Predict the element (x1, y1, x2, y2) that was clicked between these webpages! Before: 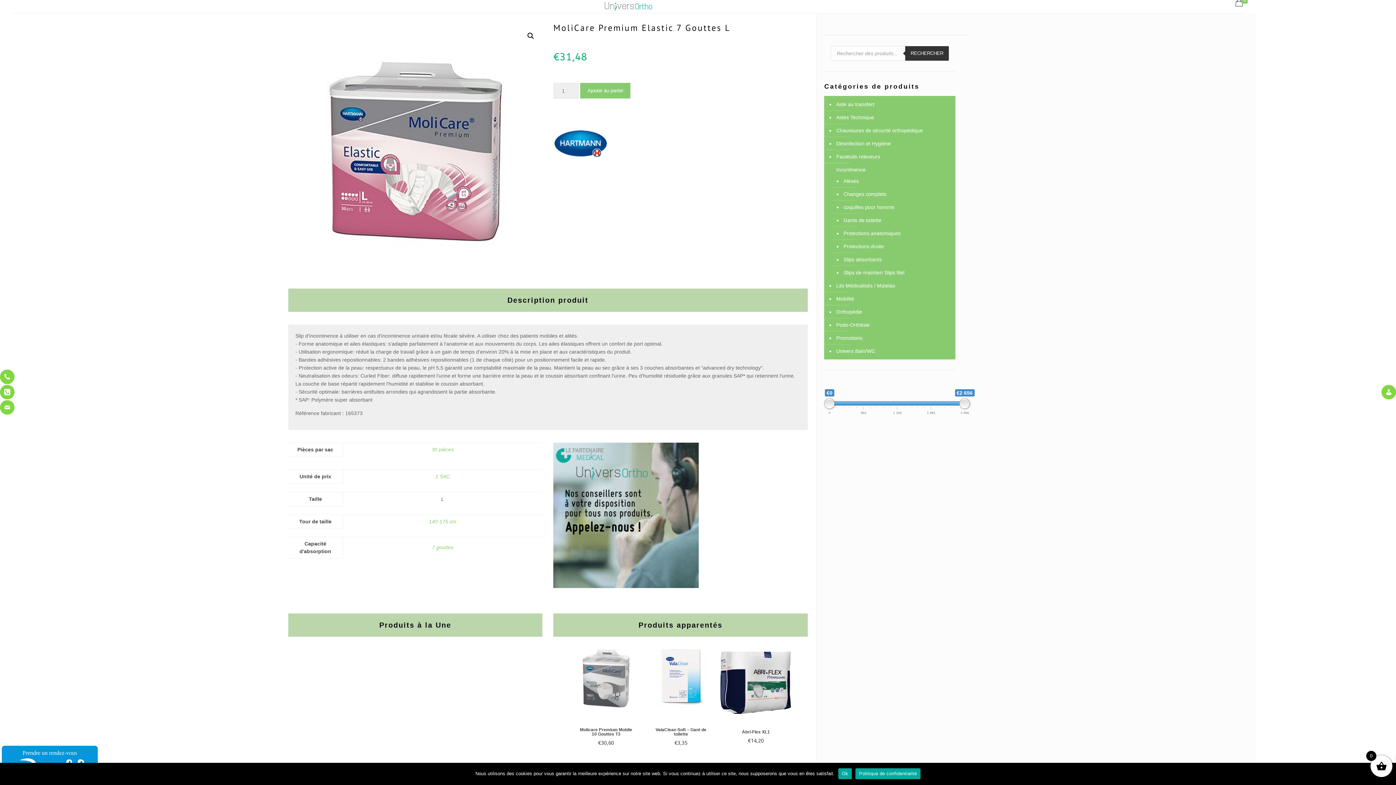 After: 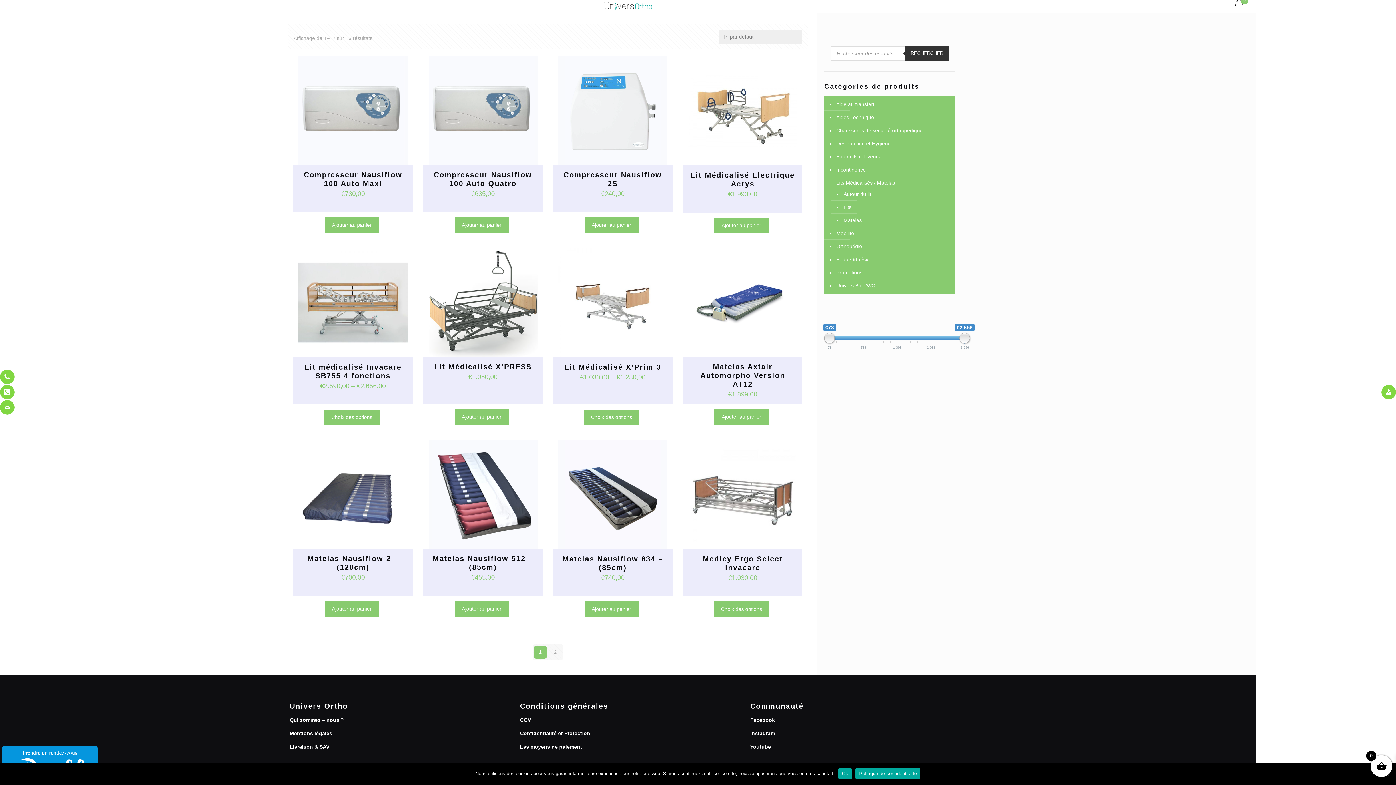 Action: label: Lits Médicalisés / Matelas bbox: (835, 279, 951, 292)